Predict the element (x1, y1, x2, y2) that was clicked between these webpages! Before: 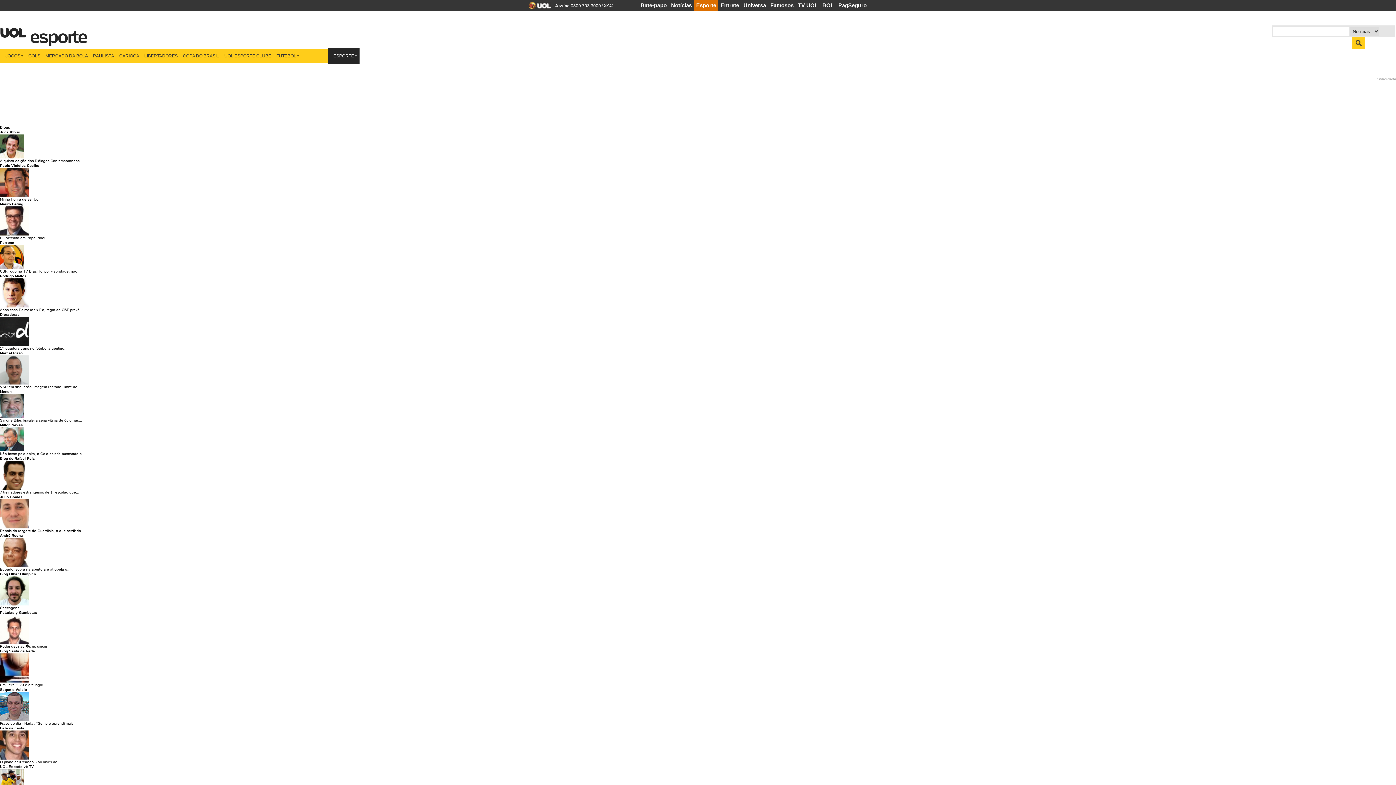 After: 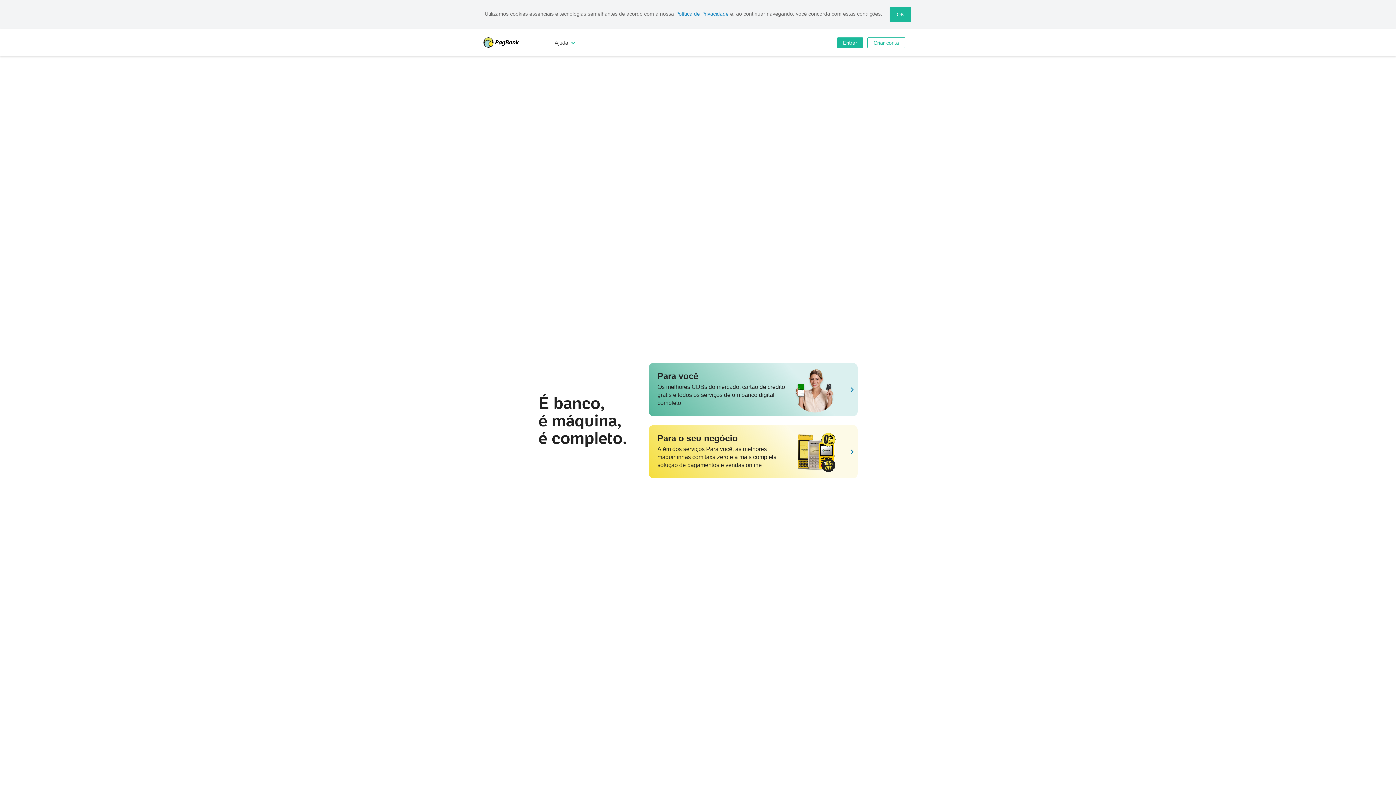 Action: bbox: (836, 0, 869, 10) label: PagSeguro